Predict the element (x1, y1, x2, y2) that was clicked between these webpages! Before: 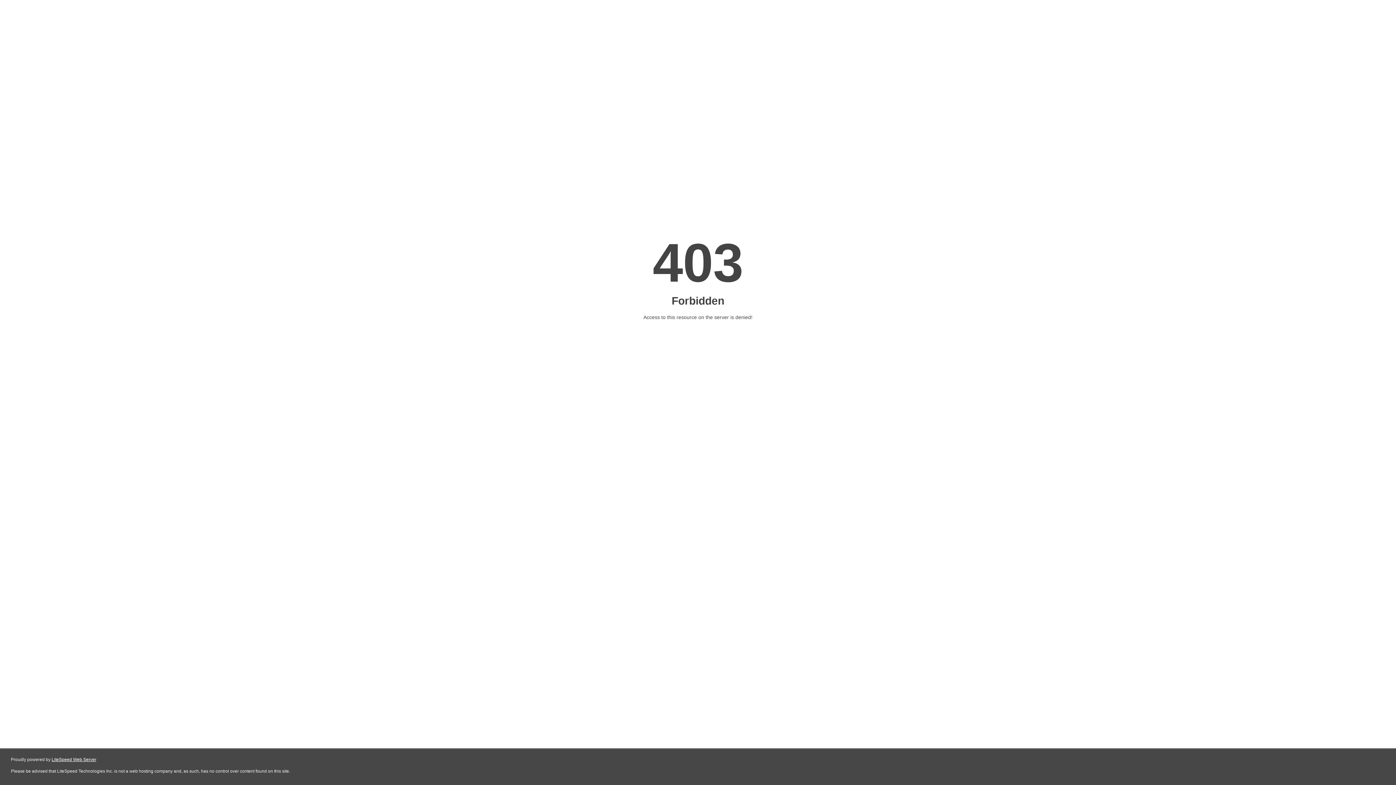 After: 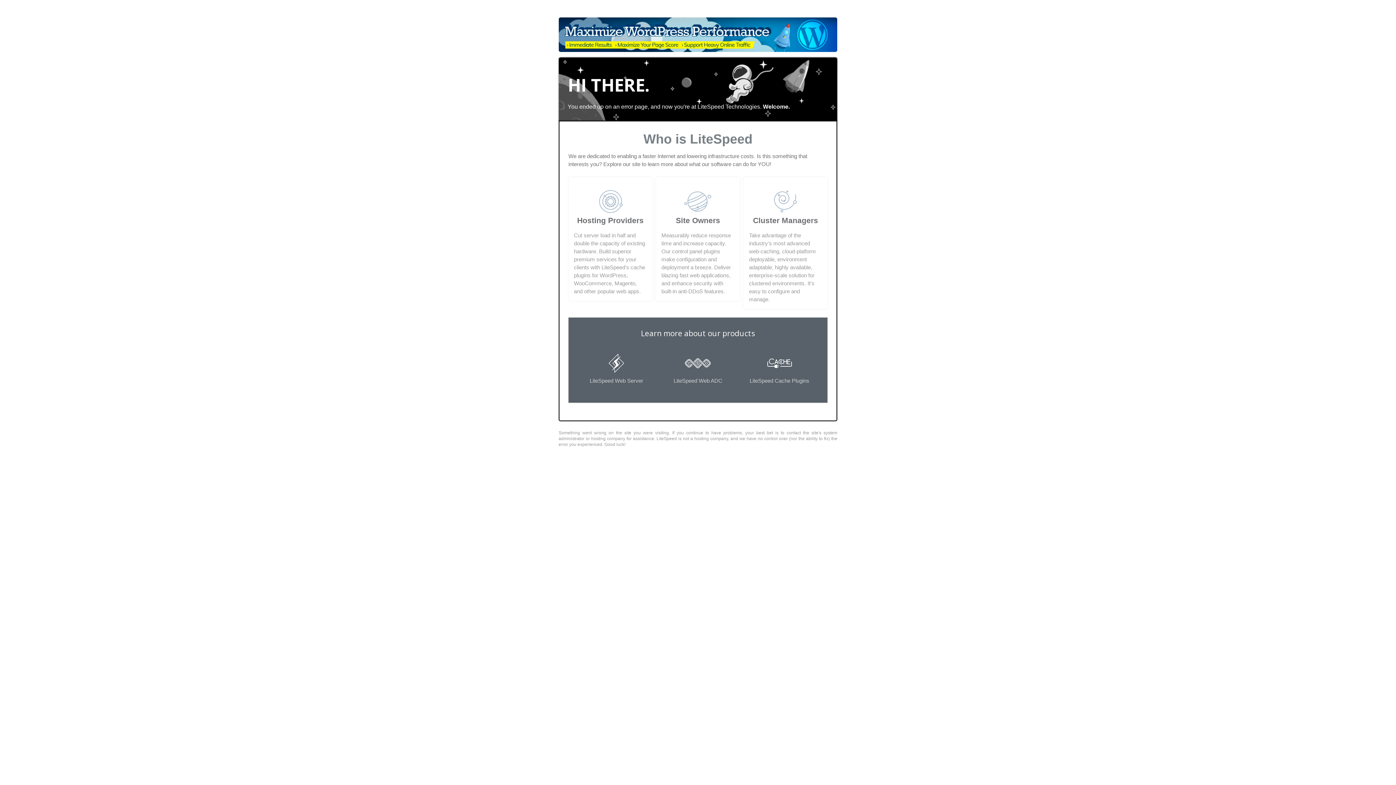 Action: label: LiteSpeed Web Server bbox: (51, 757, 96, 762)